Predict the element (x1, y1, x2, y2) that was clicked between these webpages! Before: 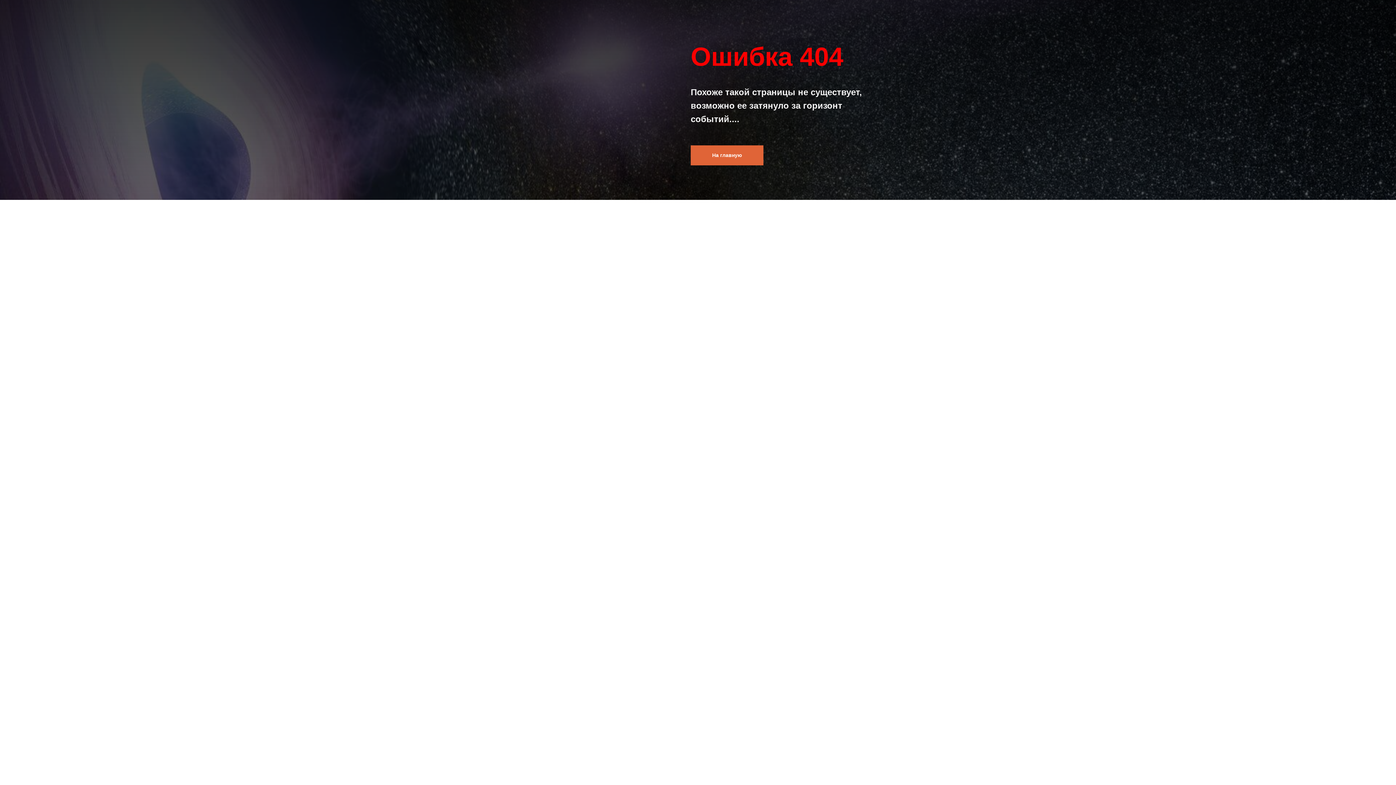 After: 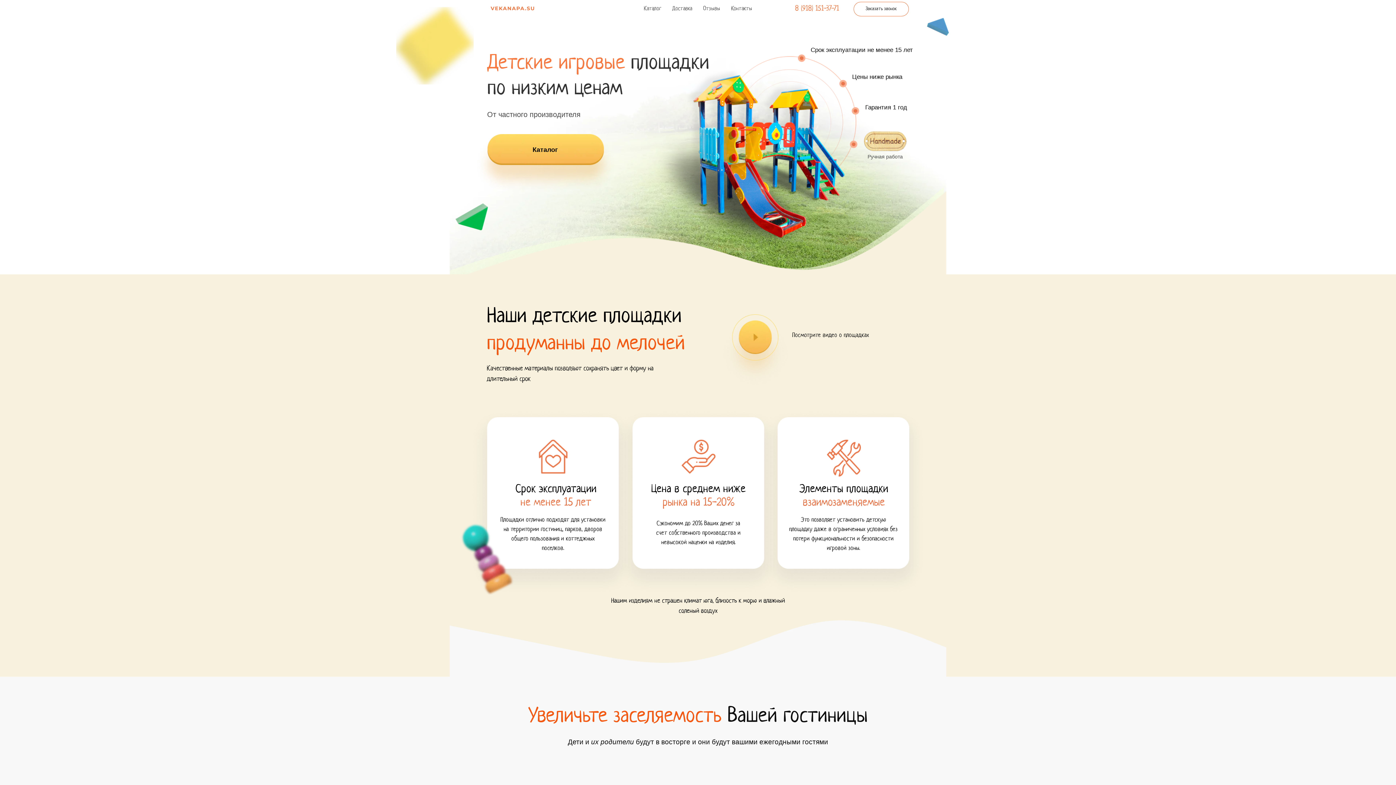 Action: bbox: (690, 145, 763, 165) label: На главную